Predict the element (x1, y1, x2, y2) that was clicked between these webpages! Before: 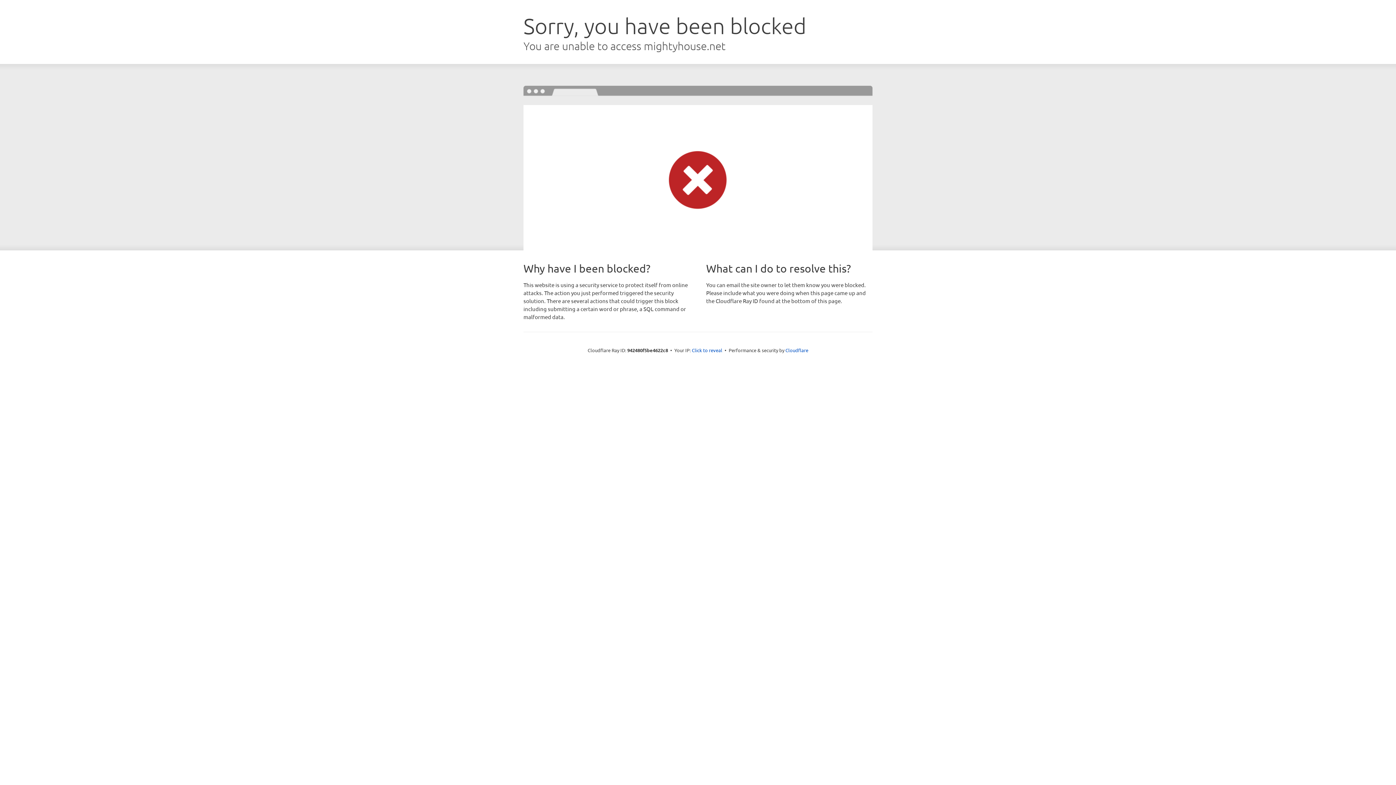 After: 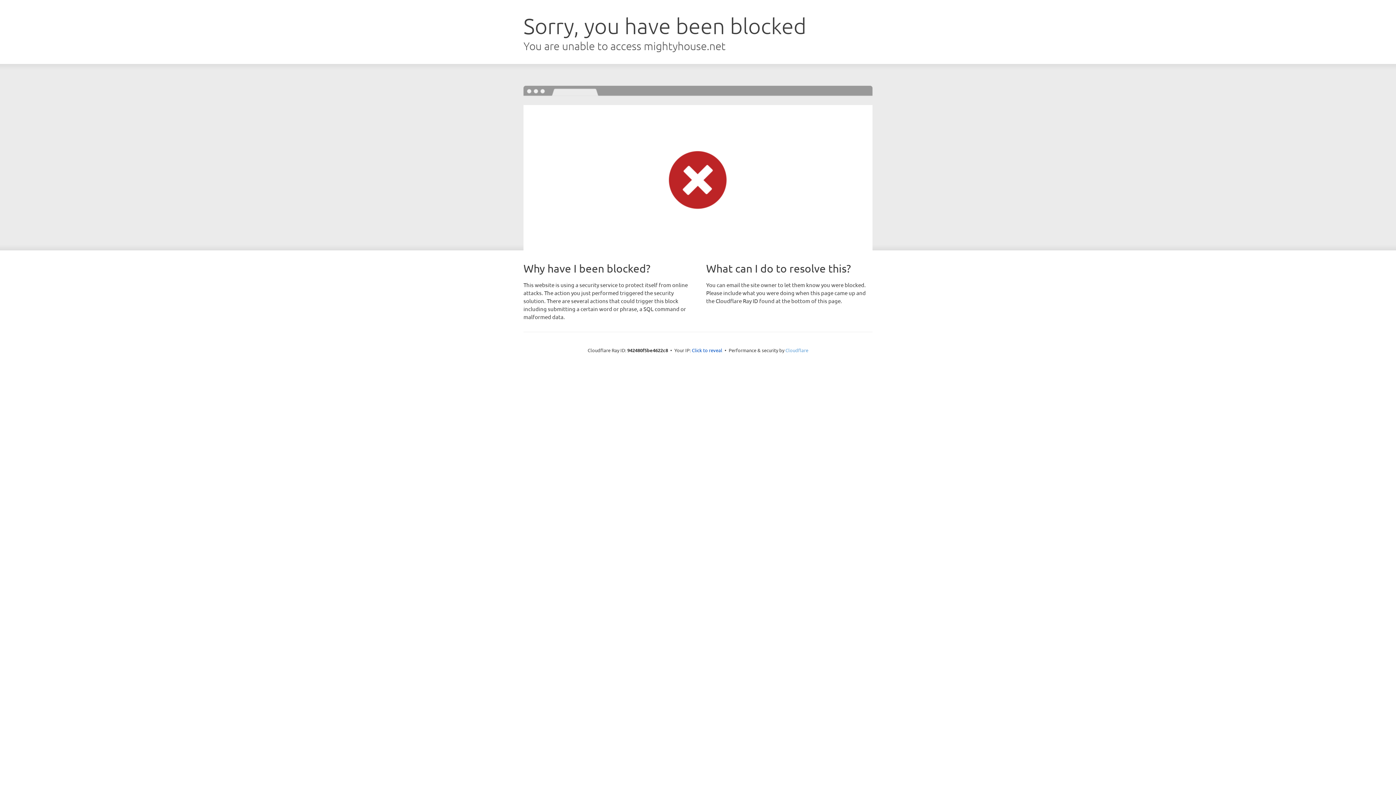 Action: bbox: (785, 347, 808, 353) label: Cloudflare